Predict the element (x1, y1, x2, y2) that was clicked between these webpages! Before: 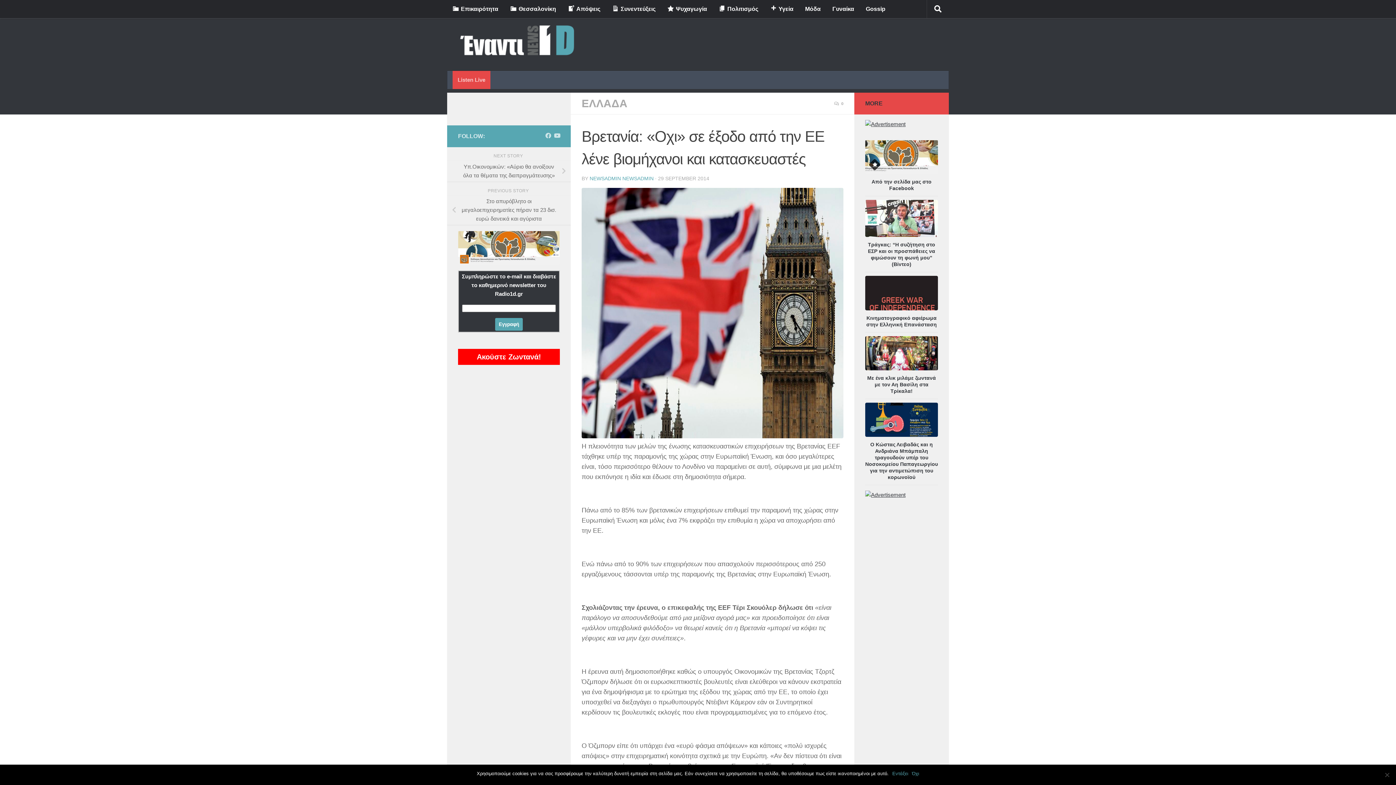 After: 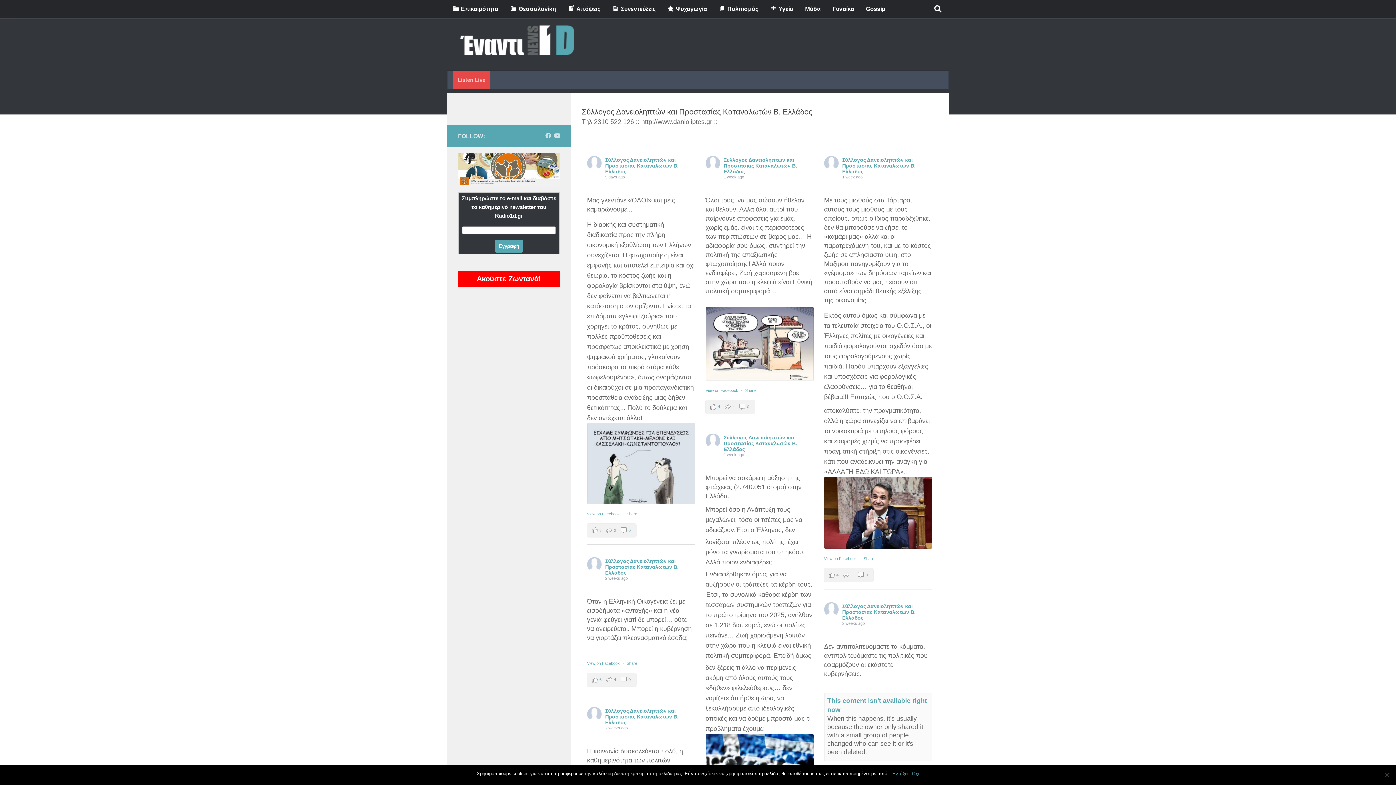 Action: bbox: (458, 23, 577, 56)